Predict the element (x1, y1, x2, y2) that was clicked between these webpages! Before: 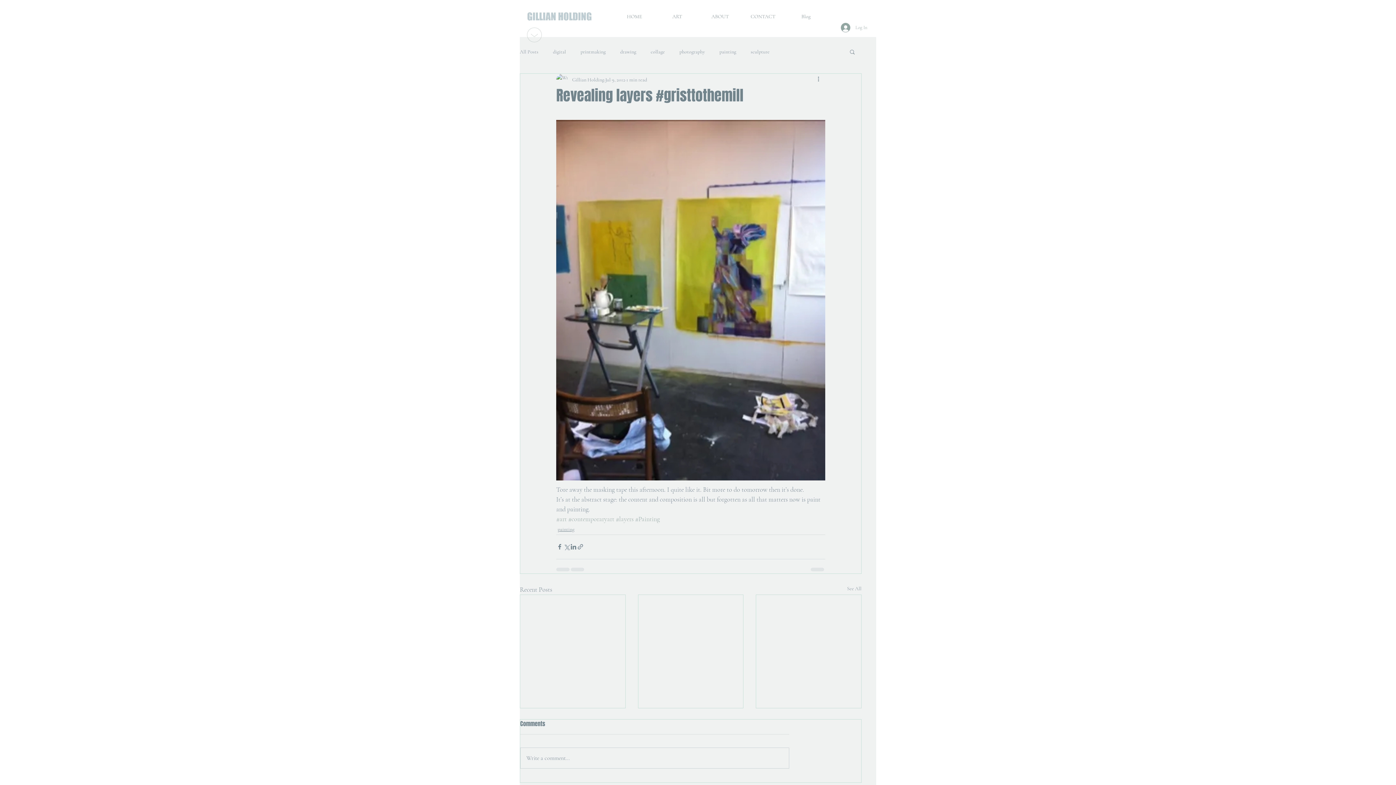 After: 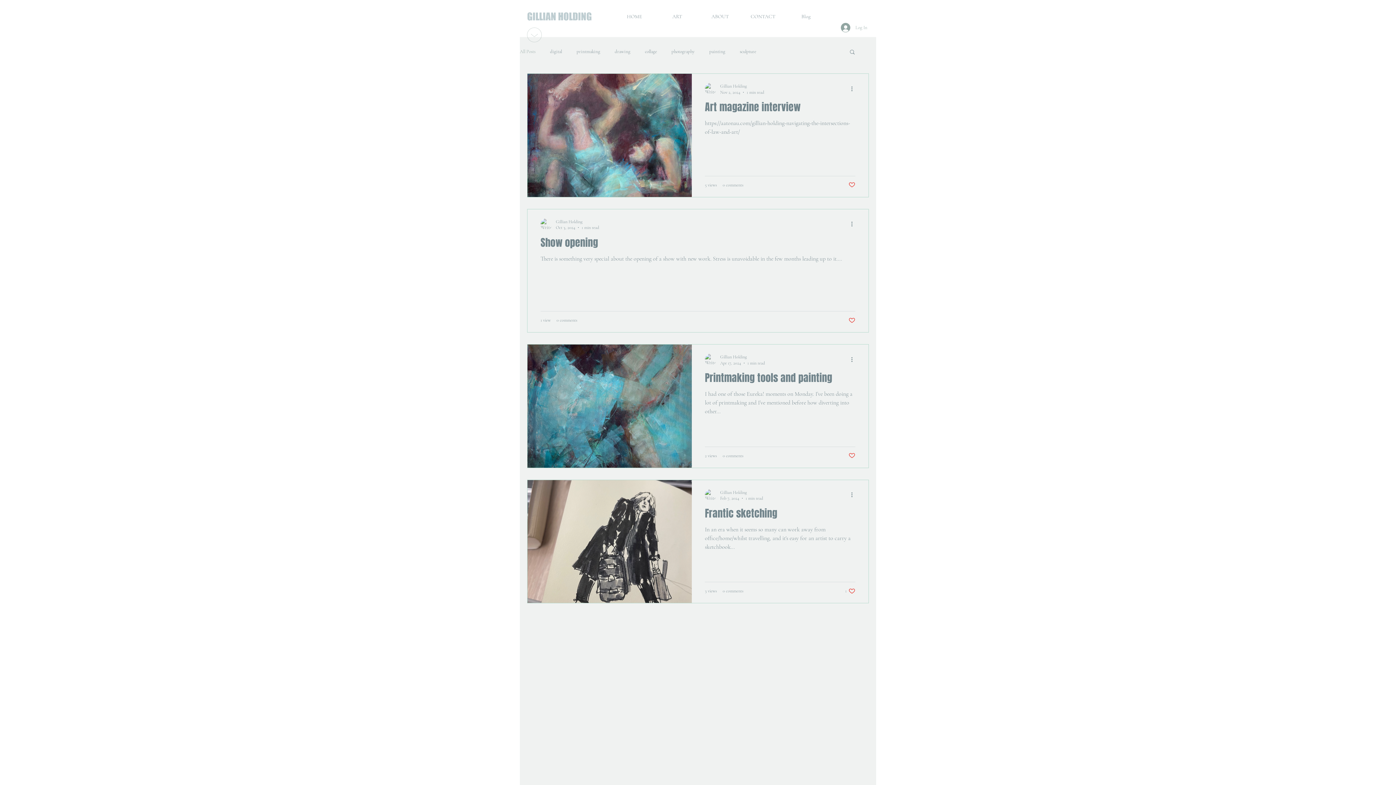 Action: bbox: (847, 584, 861, 594) label: See All